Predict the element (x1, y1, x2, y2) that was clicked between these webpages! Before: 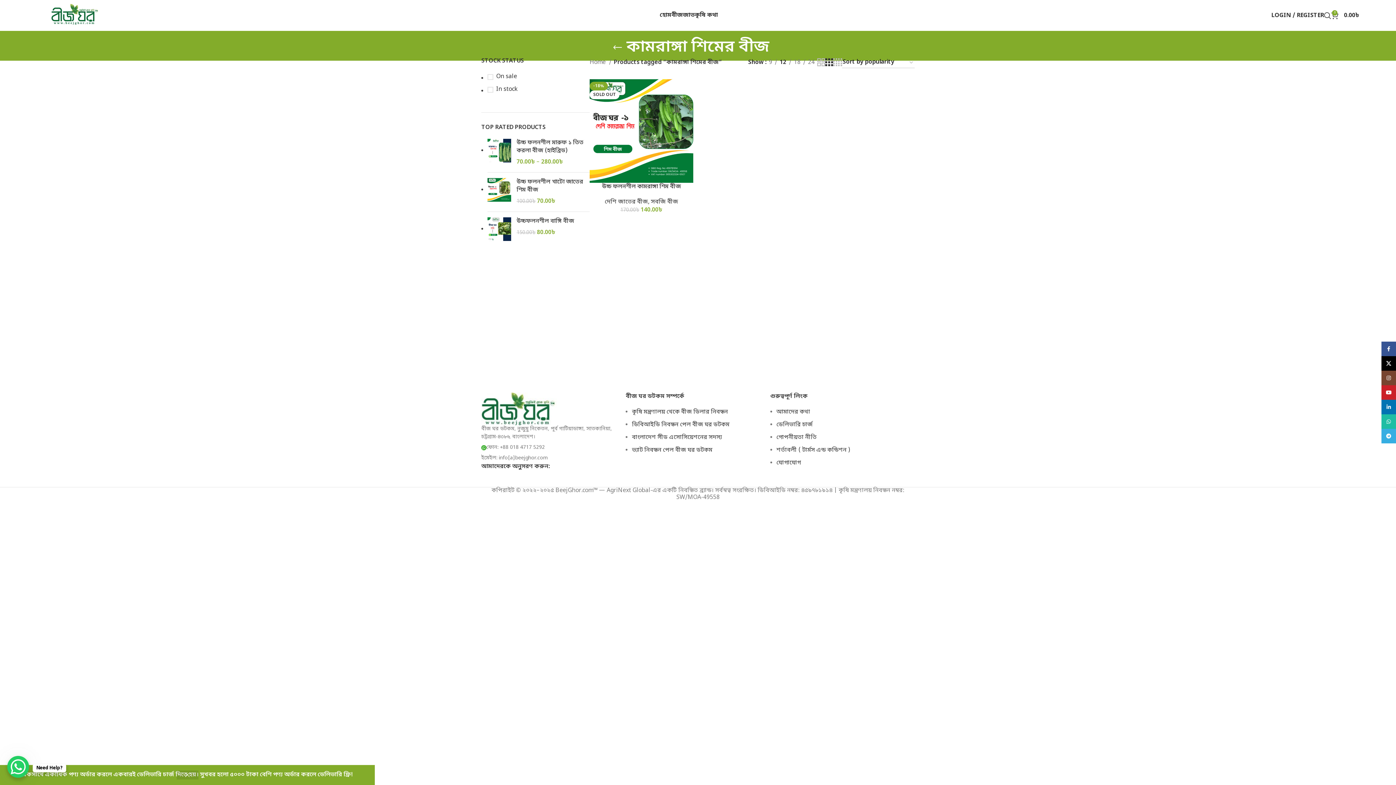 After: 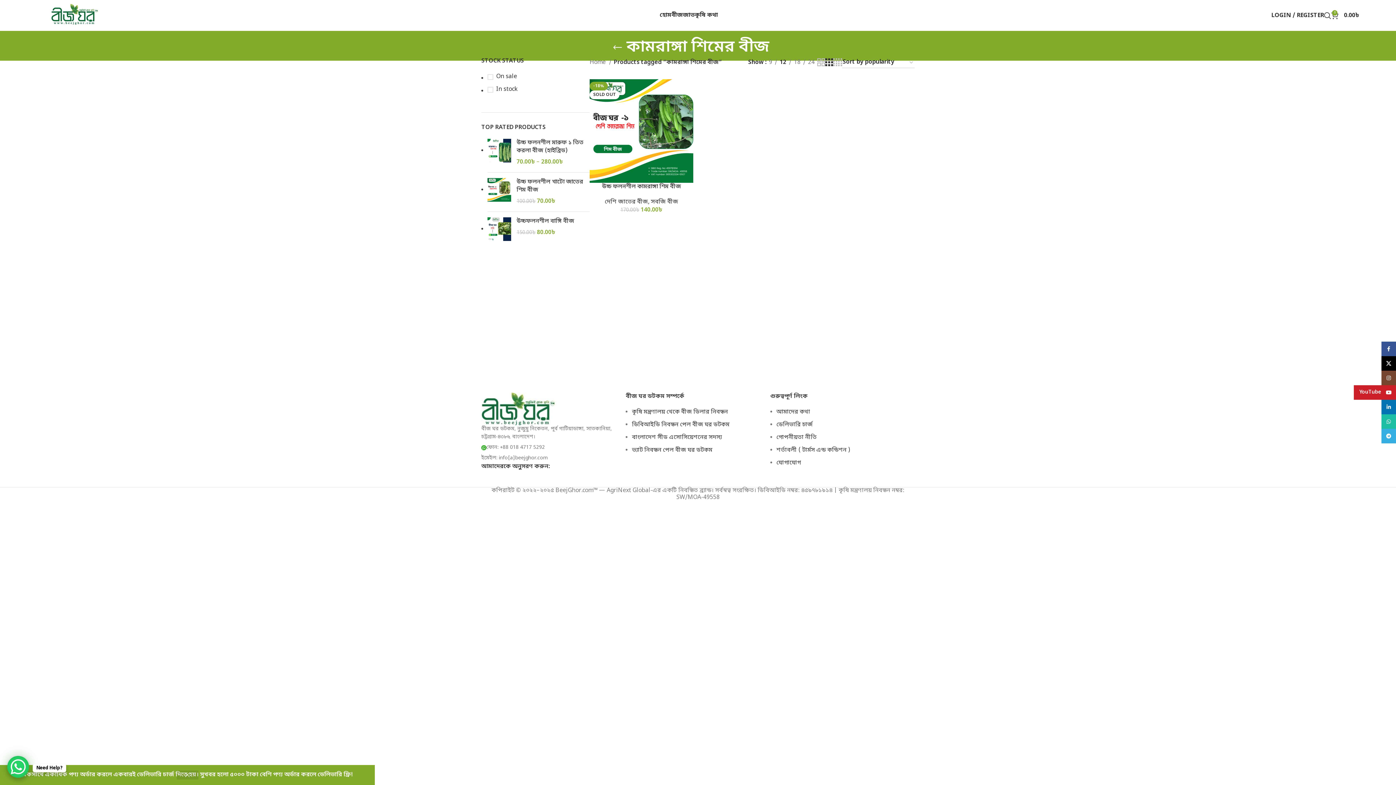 Action: bbox: (1381, 385, 1396, 400) label: YouTube social link